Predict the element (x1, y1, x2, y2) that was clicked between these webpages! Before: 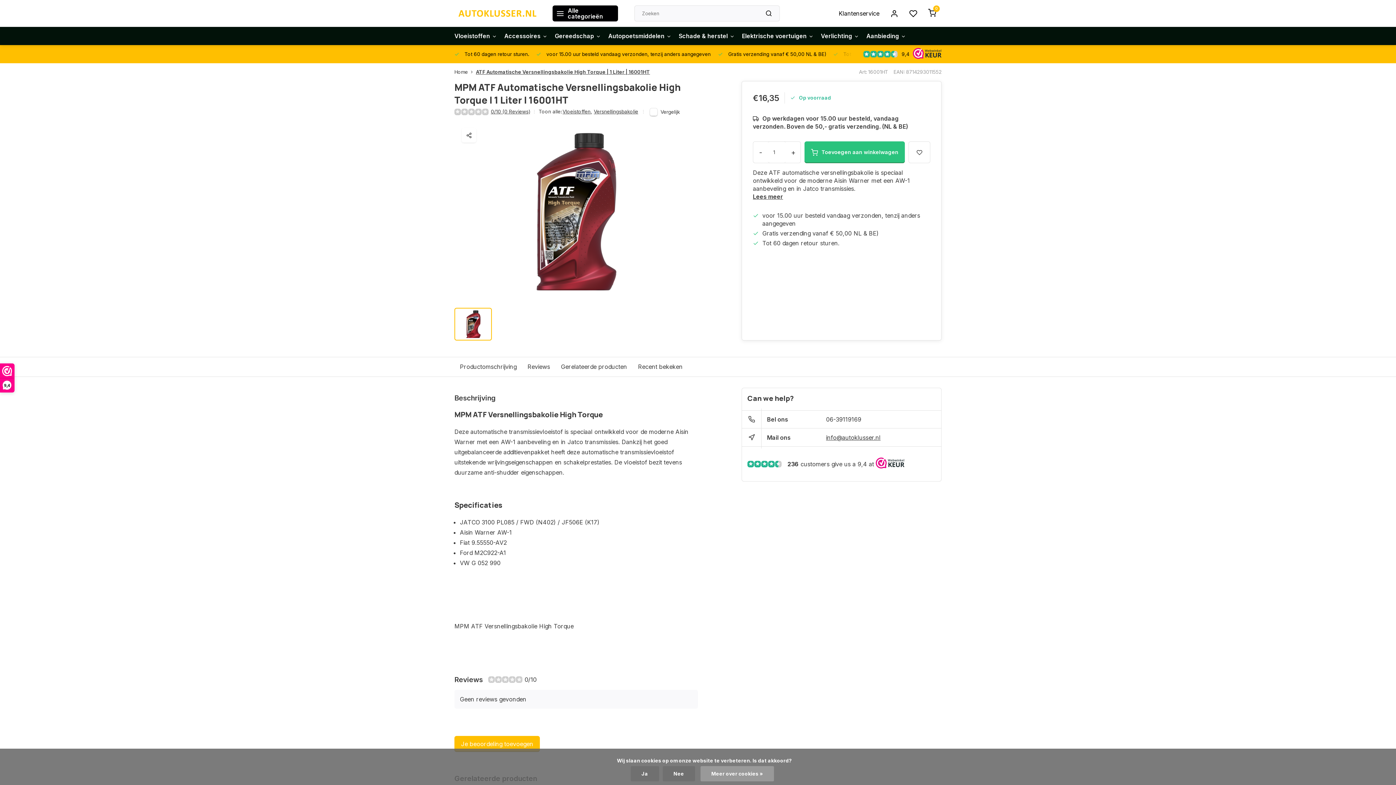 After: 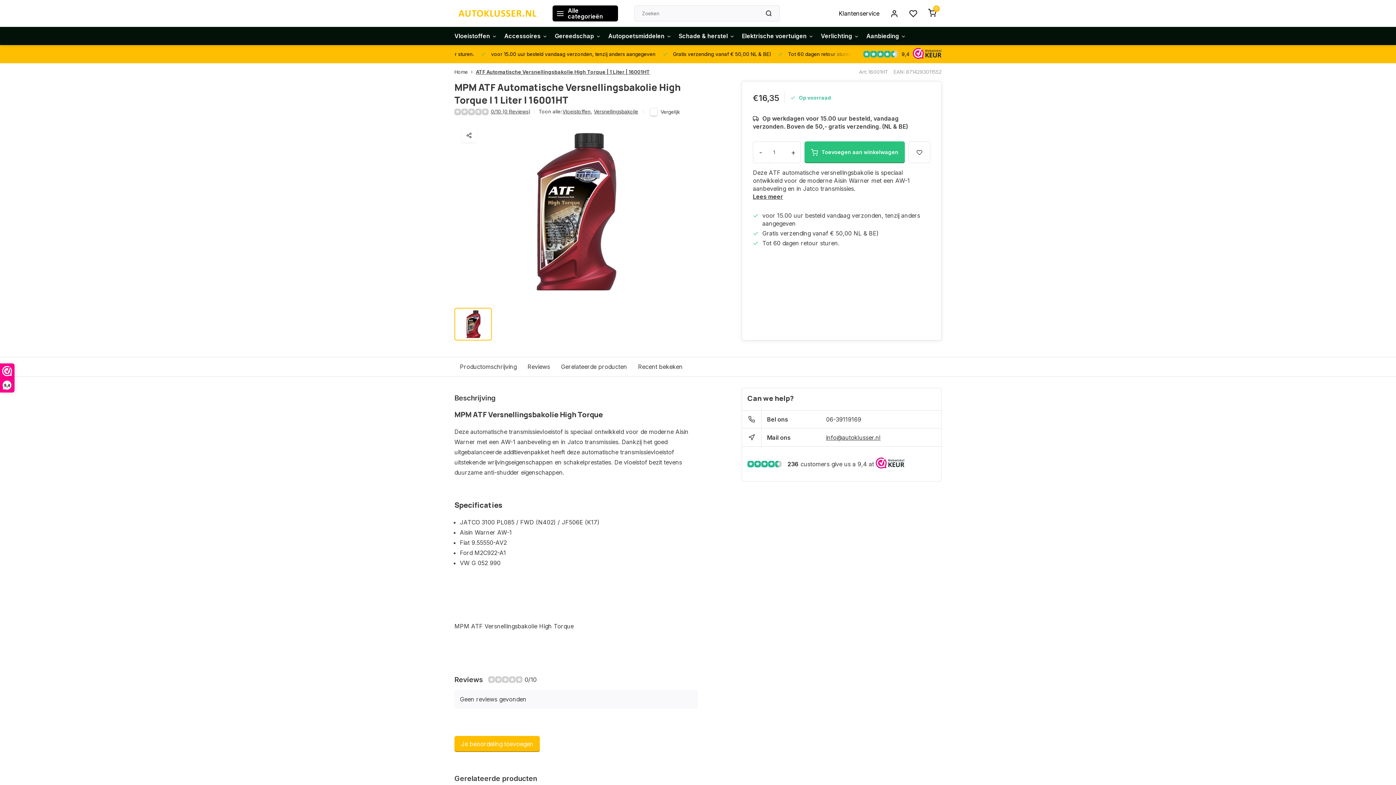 Action: bbox: (630, 766, 659, 781) label: Ja